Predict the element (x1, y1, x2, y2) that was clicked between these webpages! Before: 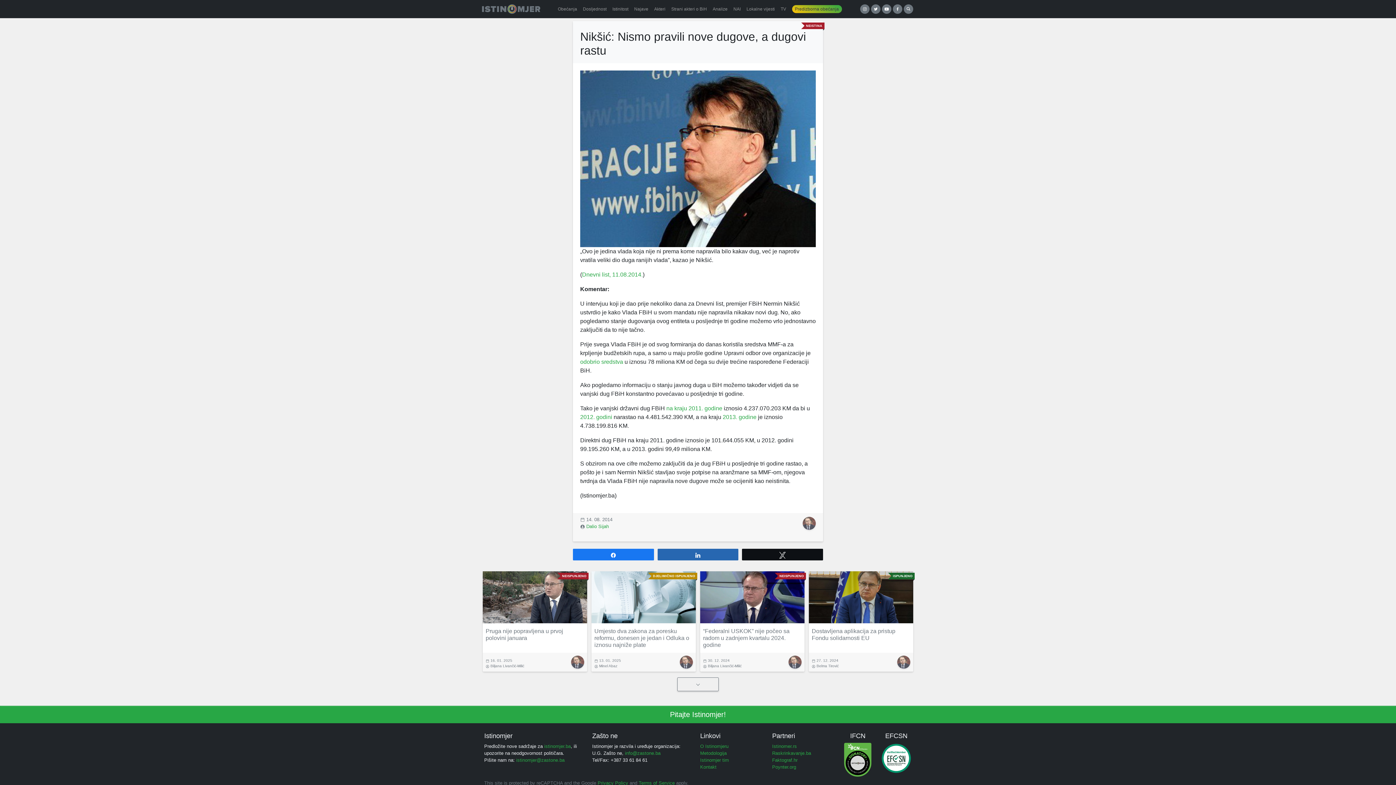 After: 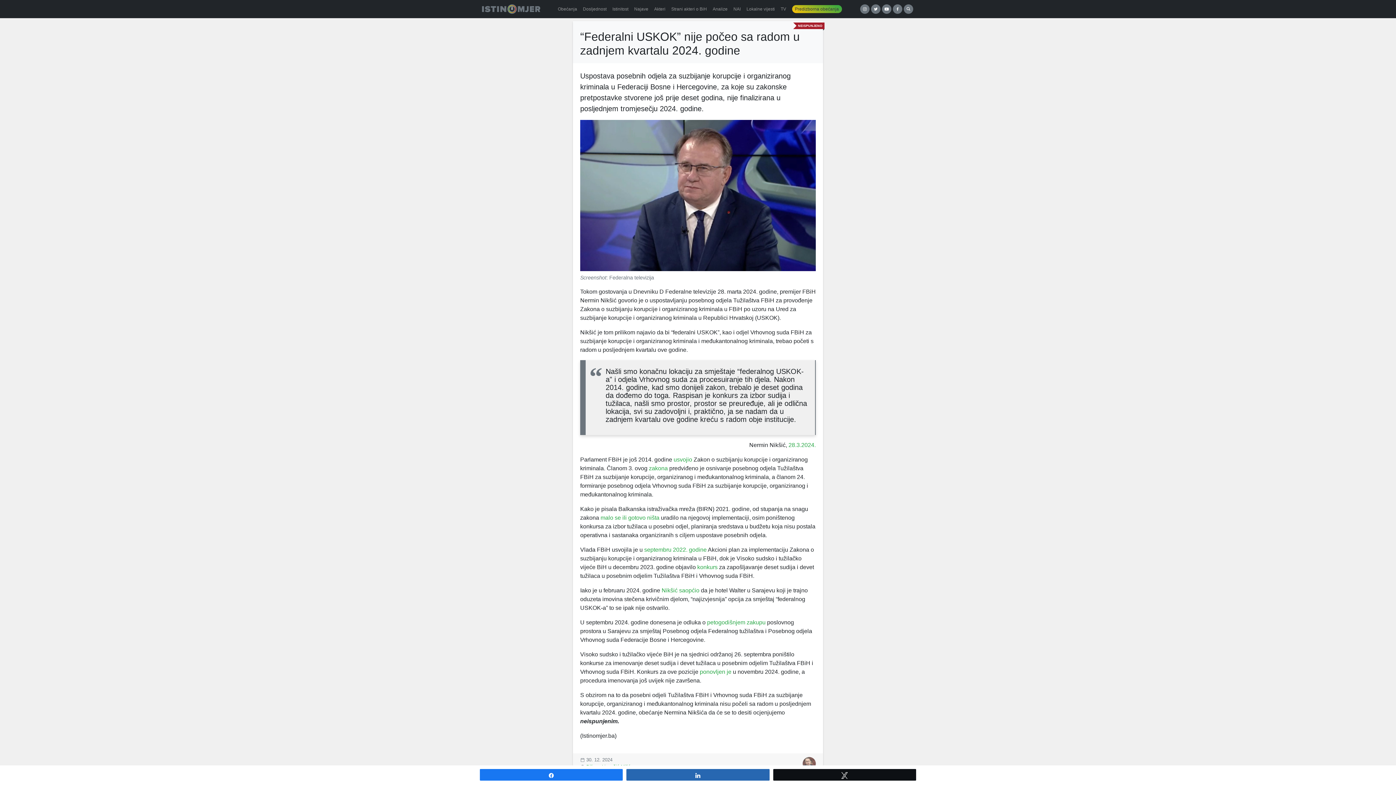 Action: bbox: (703, 628, 789, 648) label: “Federalni USKOK” nije počeo sa radom u zadnjem kvartalu 2024. godine